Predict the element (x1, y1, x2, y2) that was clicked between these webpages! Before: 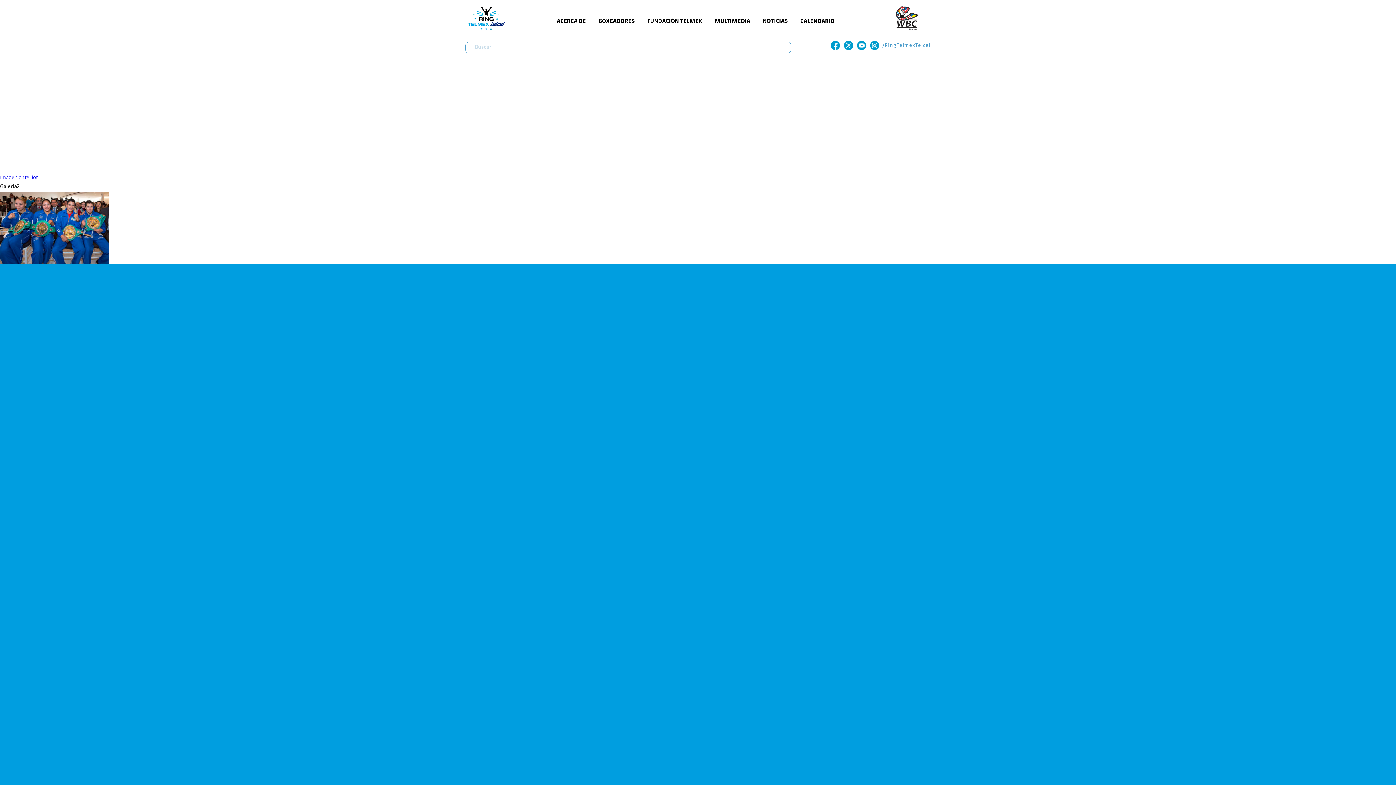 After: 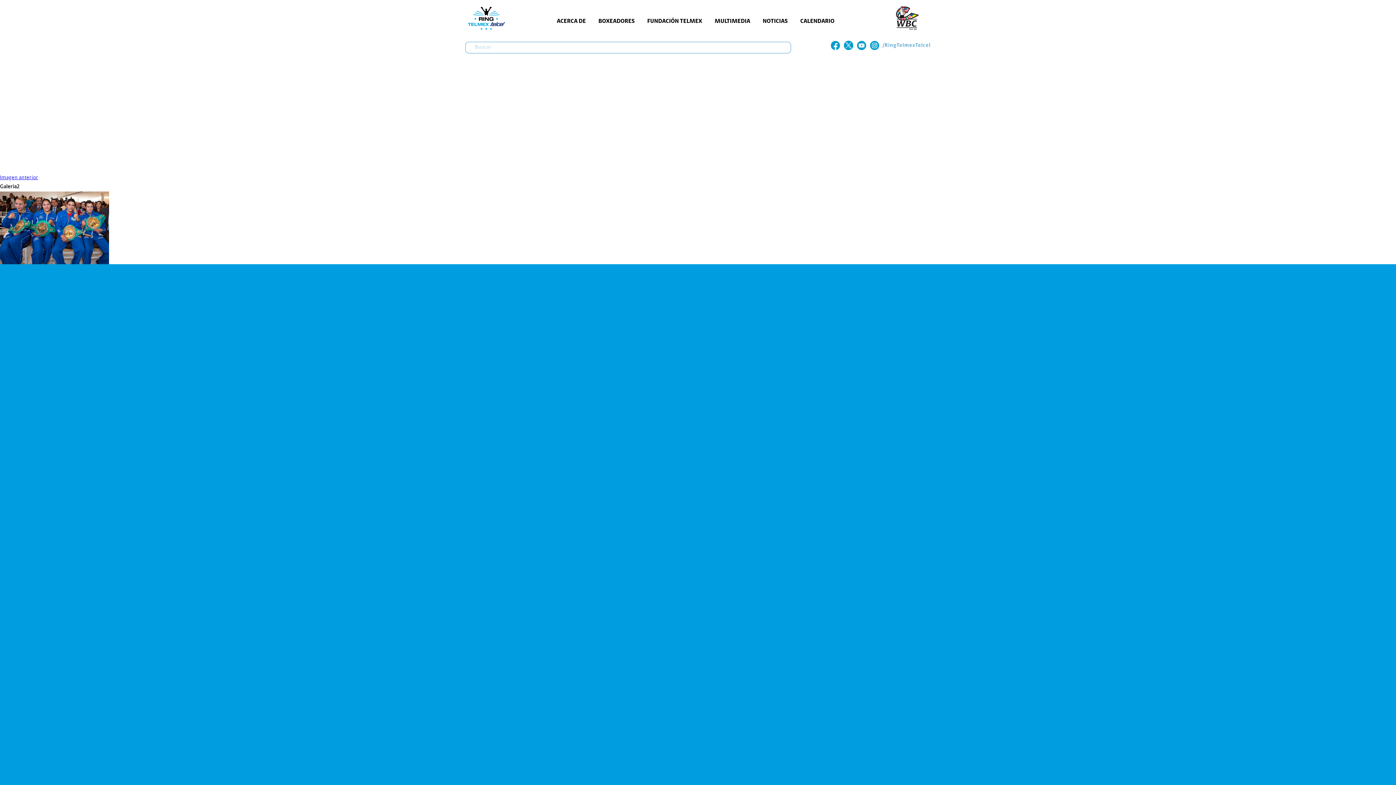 Action: bbox: (856, 40, 866, 50)